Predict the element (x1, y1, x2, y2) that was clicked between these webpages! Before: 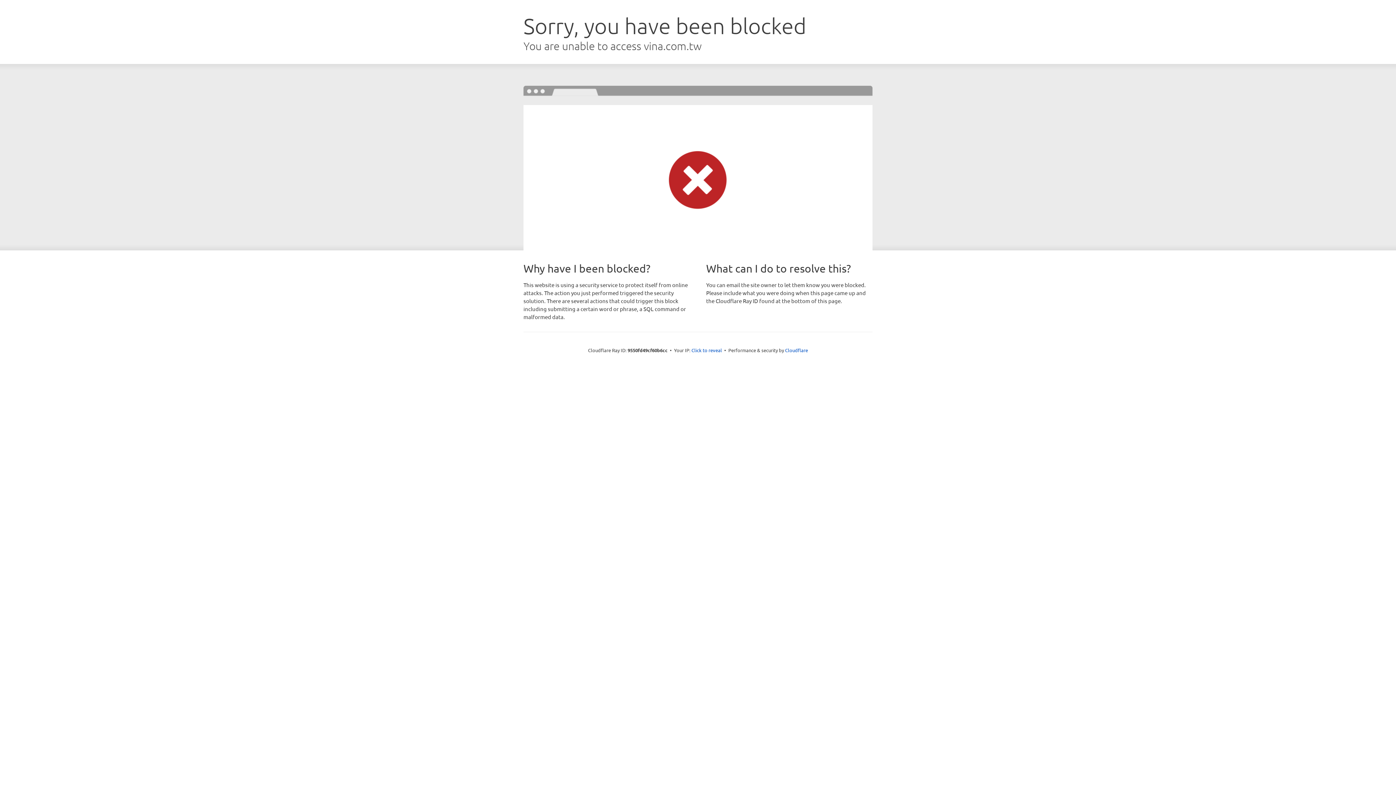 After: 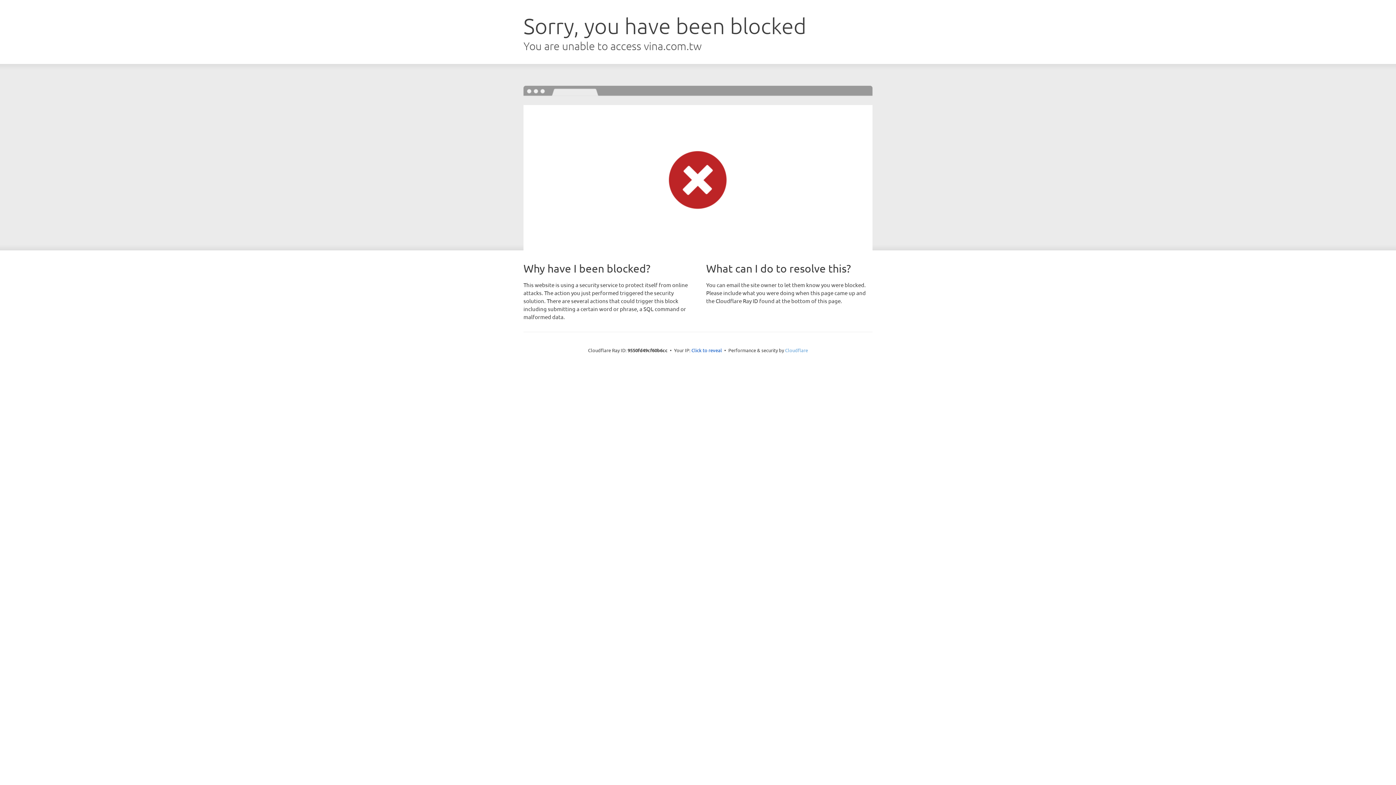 Action: label: Cloudflare bbox: (785, 347, 808, 353)